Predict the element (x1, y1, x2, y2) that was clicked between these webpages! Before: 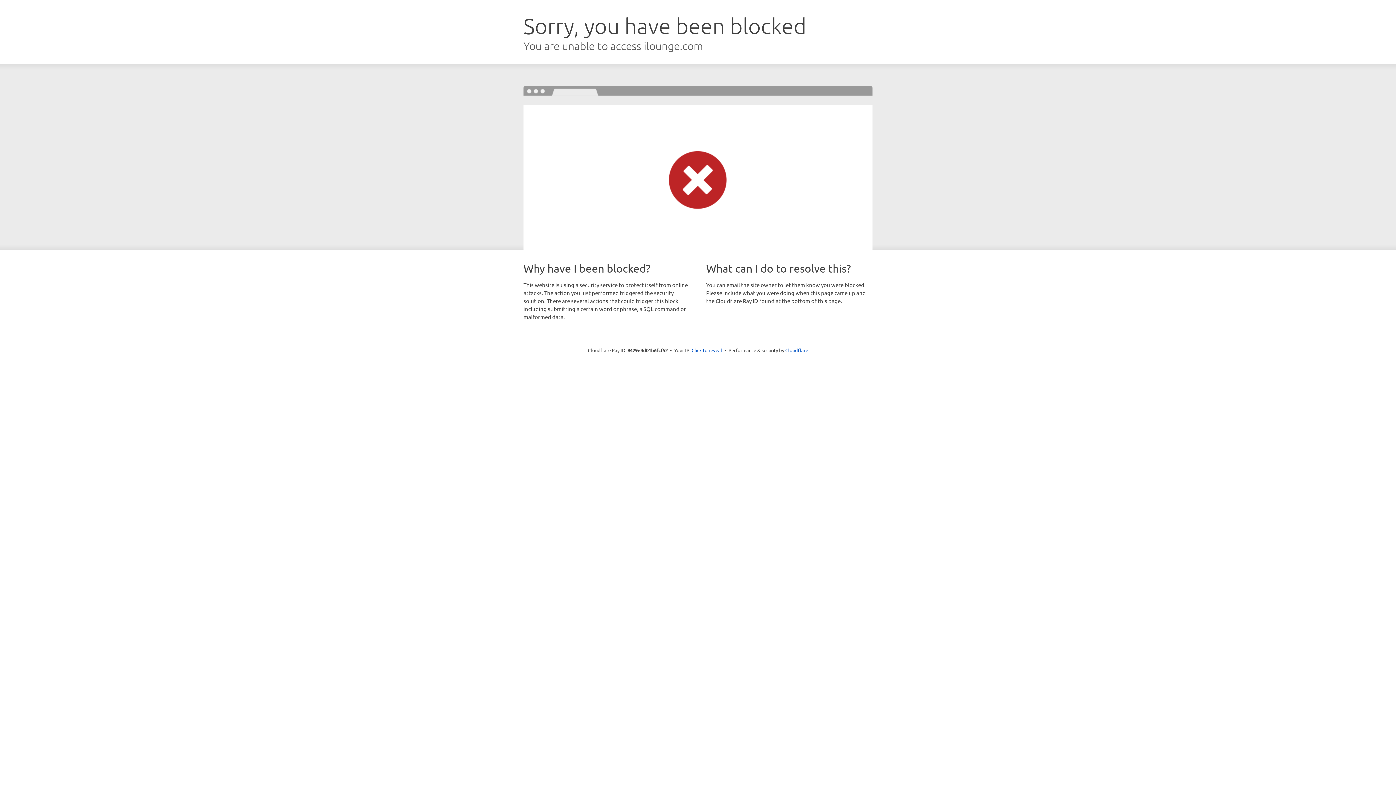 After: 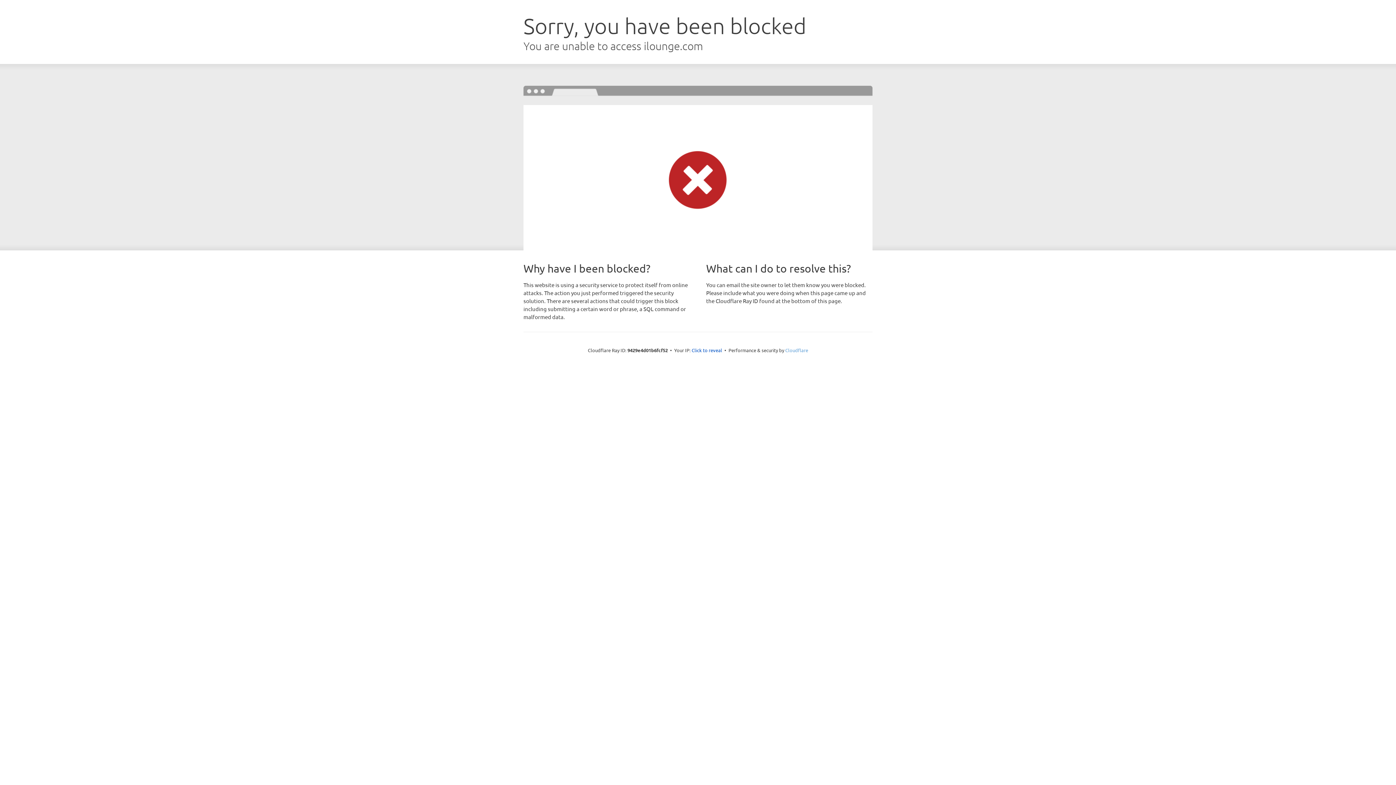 Action: label: Cloudflare bbox: (785, 347, 808, 353)